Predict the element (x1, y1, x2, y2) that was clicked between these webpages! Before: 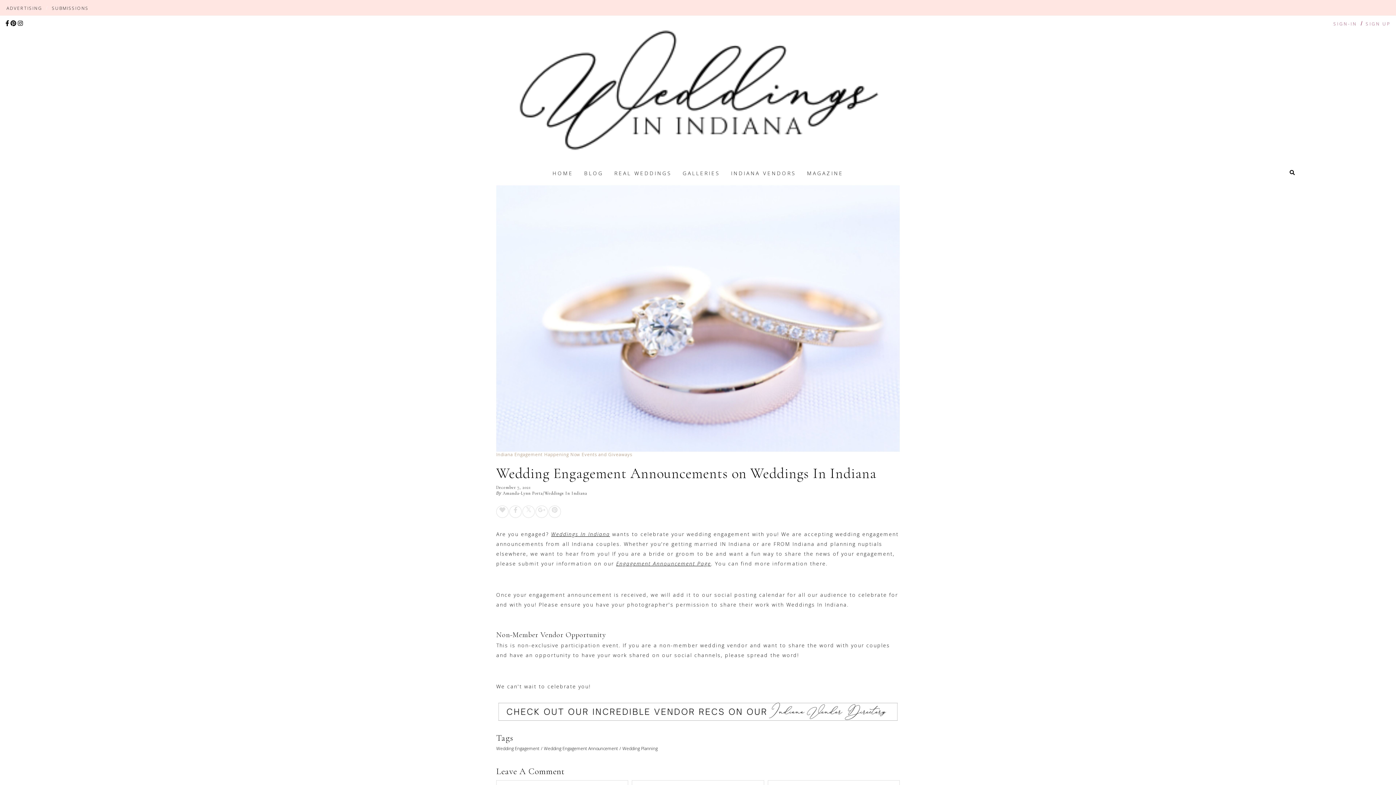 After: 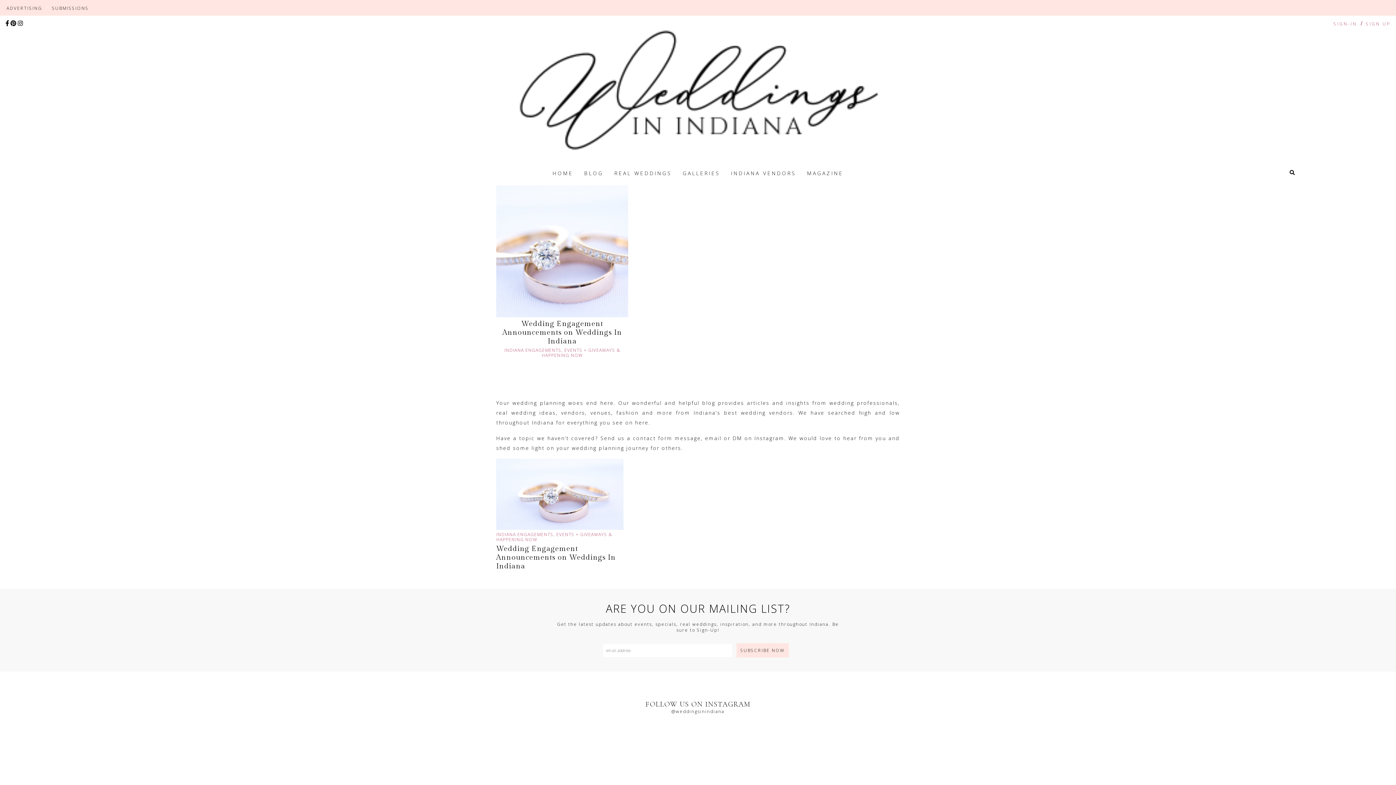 Action: label: Happening Now bbox: (544, 451, 580, 457)